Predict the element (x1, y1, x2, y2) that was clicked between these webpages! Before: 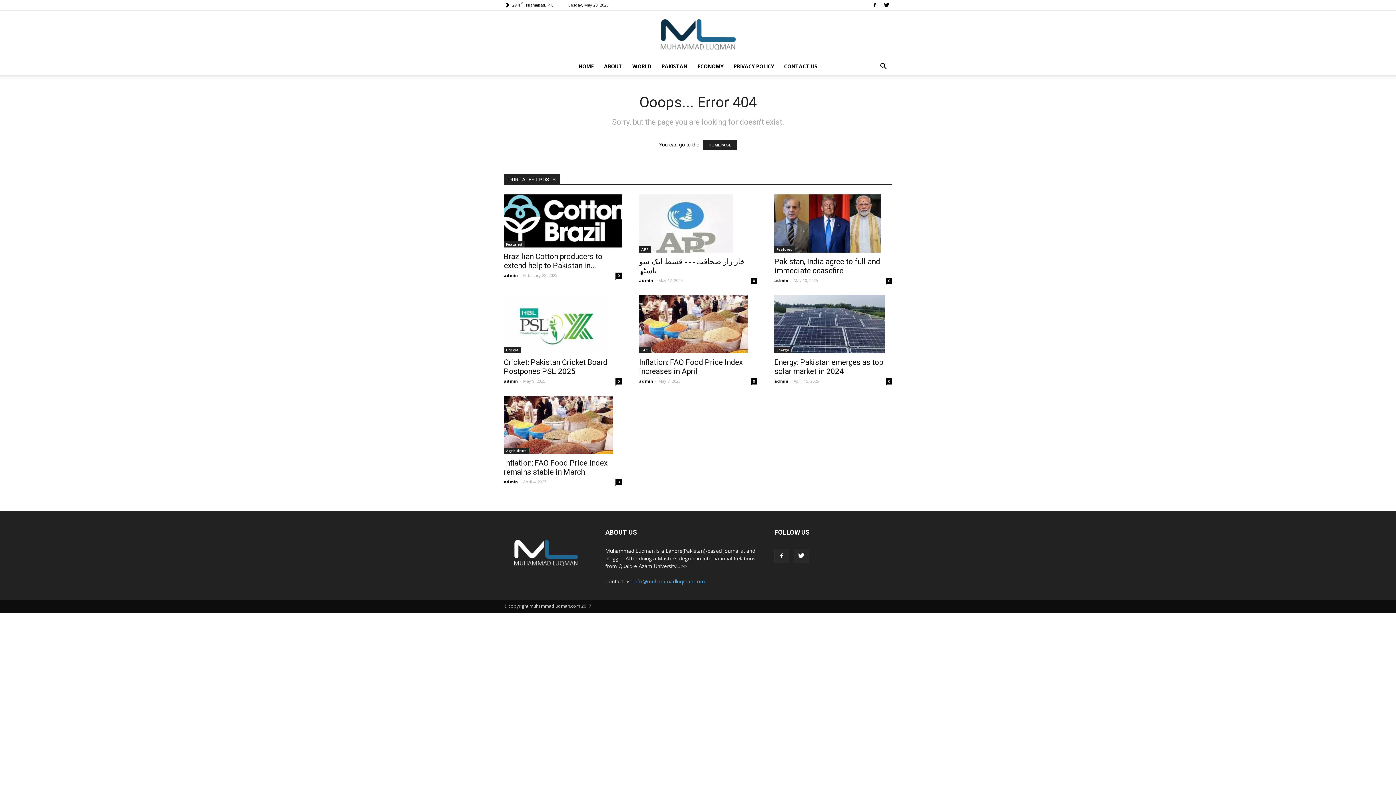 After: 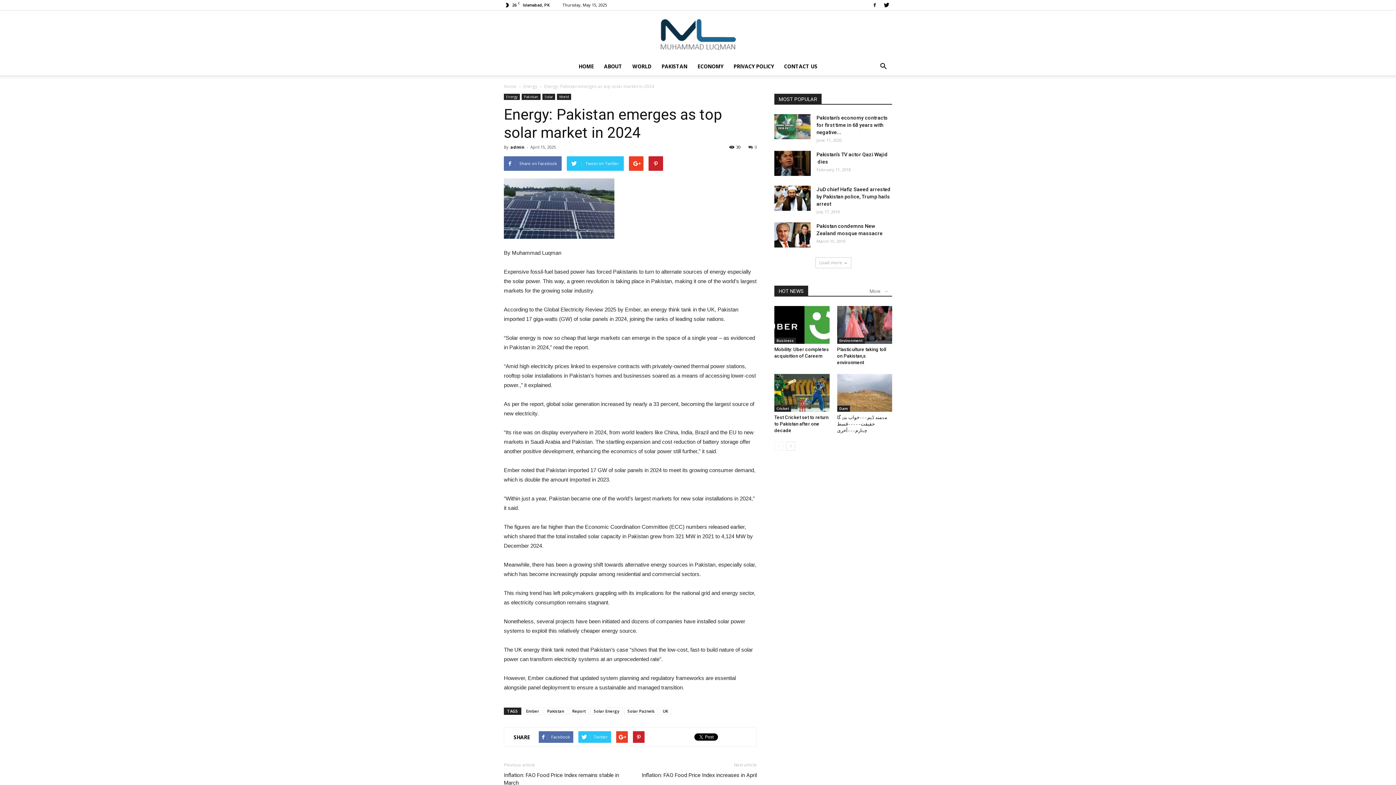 Action: label: Energy: Pakistan emerges as top solar market in 2024 bbox: (774, 358, 883, 376)